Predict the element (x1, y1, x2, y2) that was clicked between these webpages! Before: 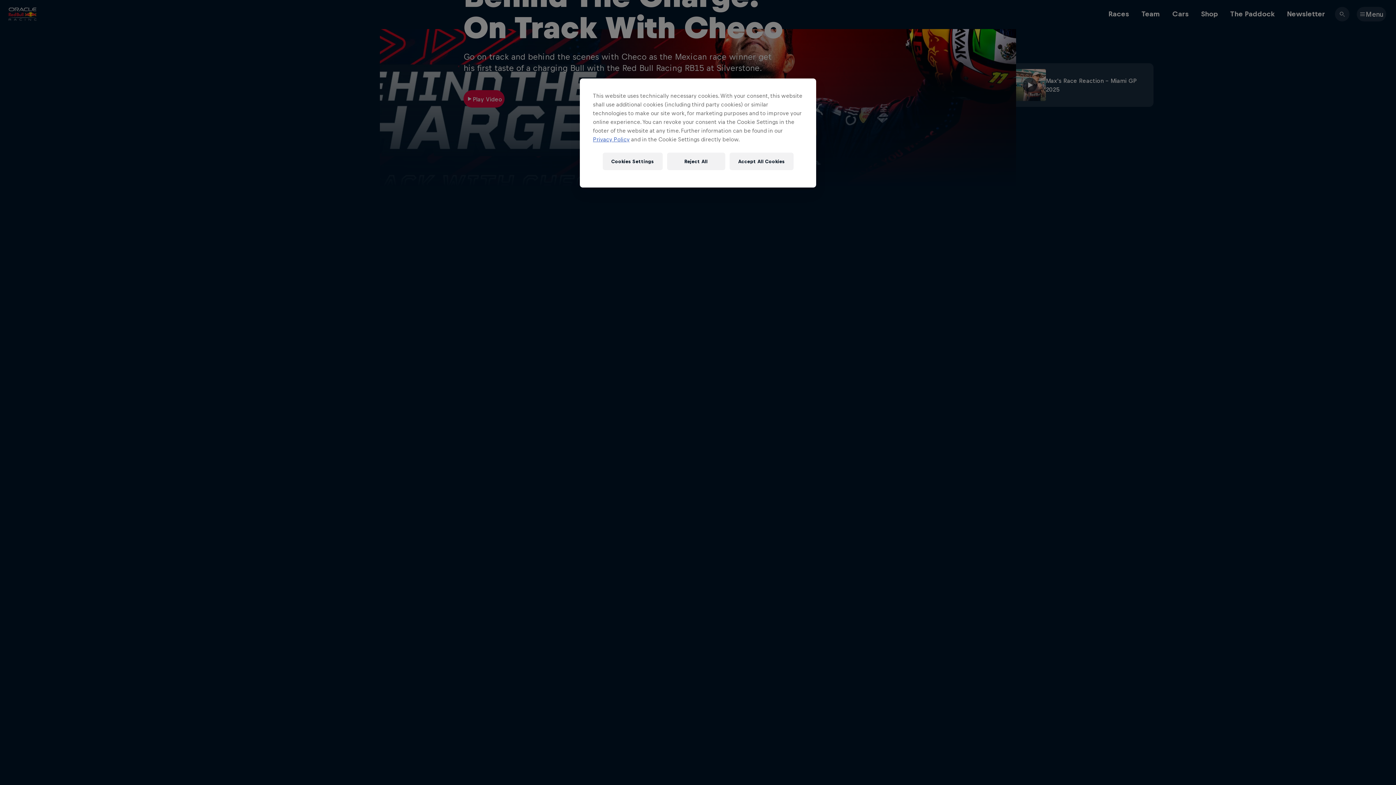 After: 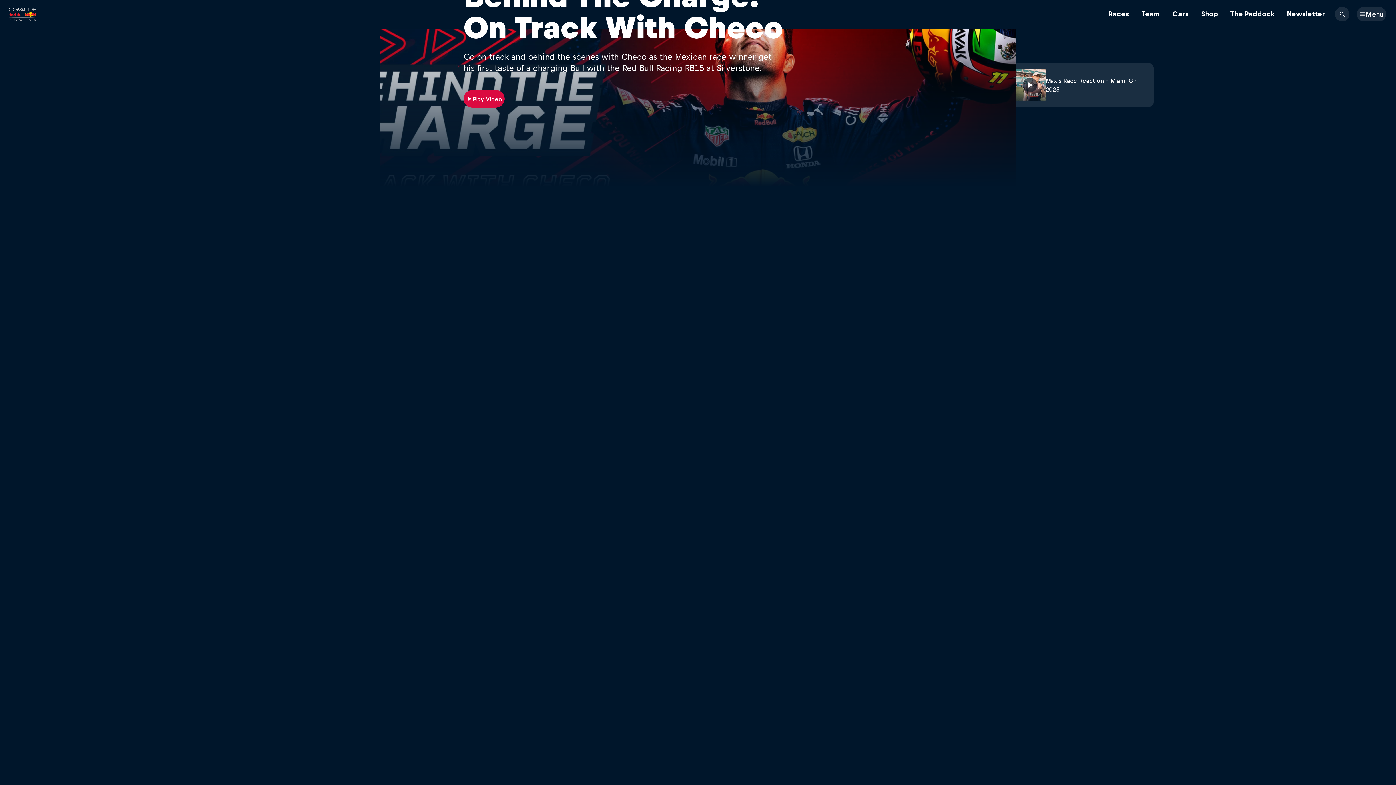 Action: label: Accept All Cookies bbox: (729, 152, 793, 170)